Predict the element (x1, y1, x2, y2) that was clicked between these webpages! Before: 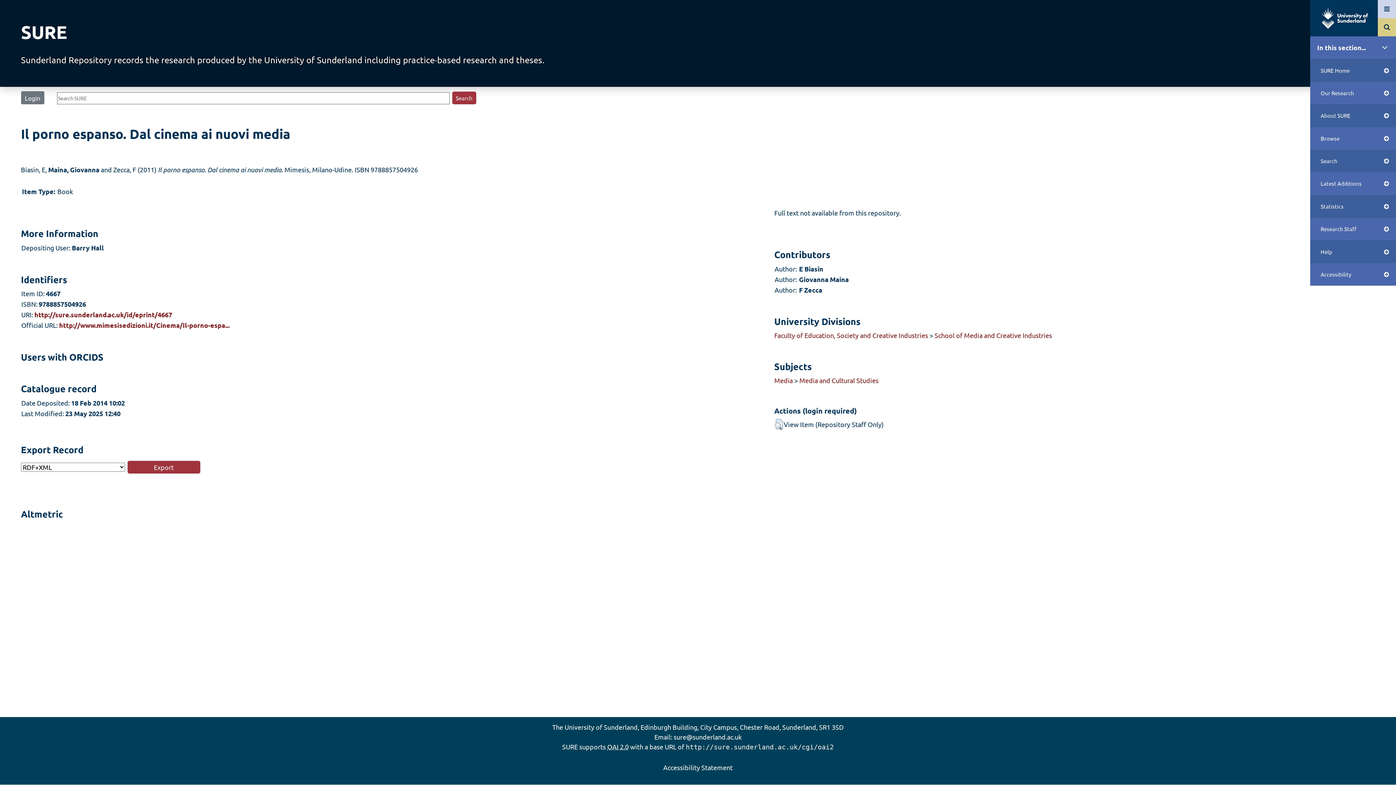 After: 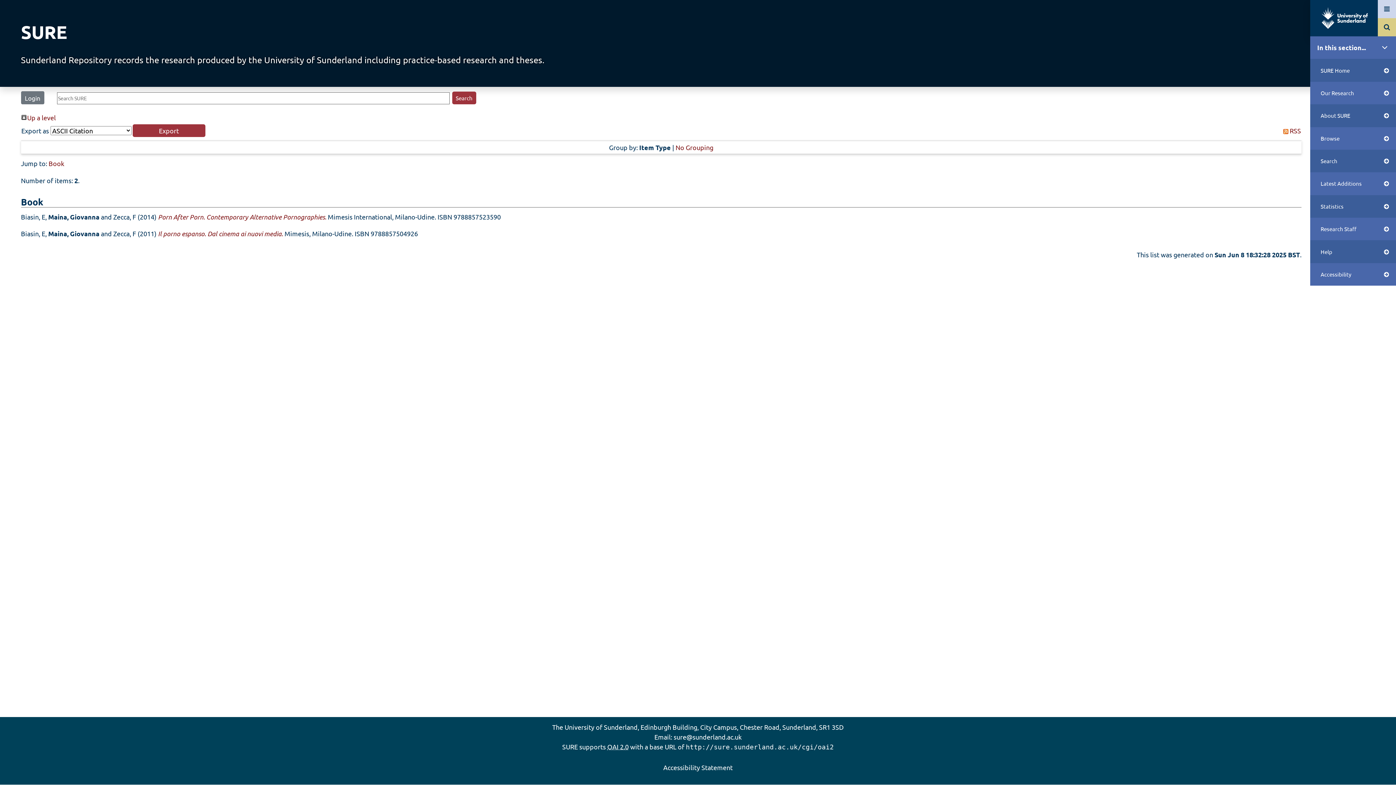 Action: label: Zecca, F bbox: (113, 165, 136, 173)